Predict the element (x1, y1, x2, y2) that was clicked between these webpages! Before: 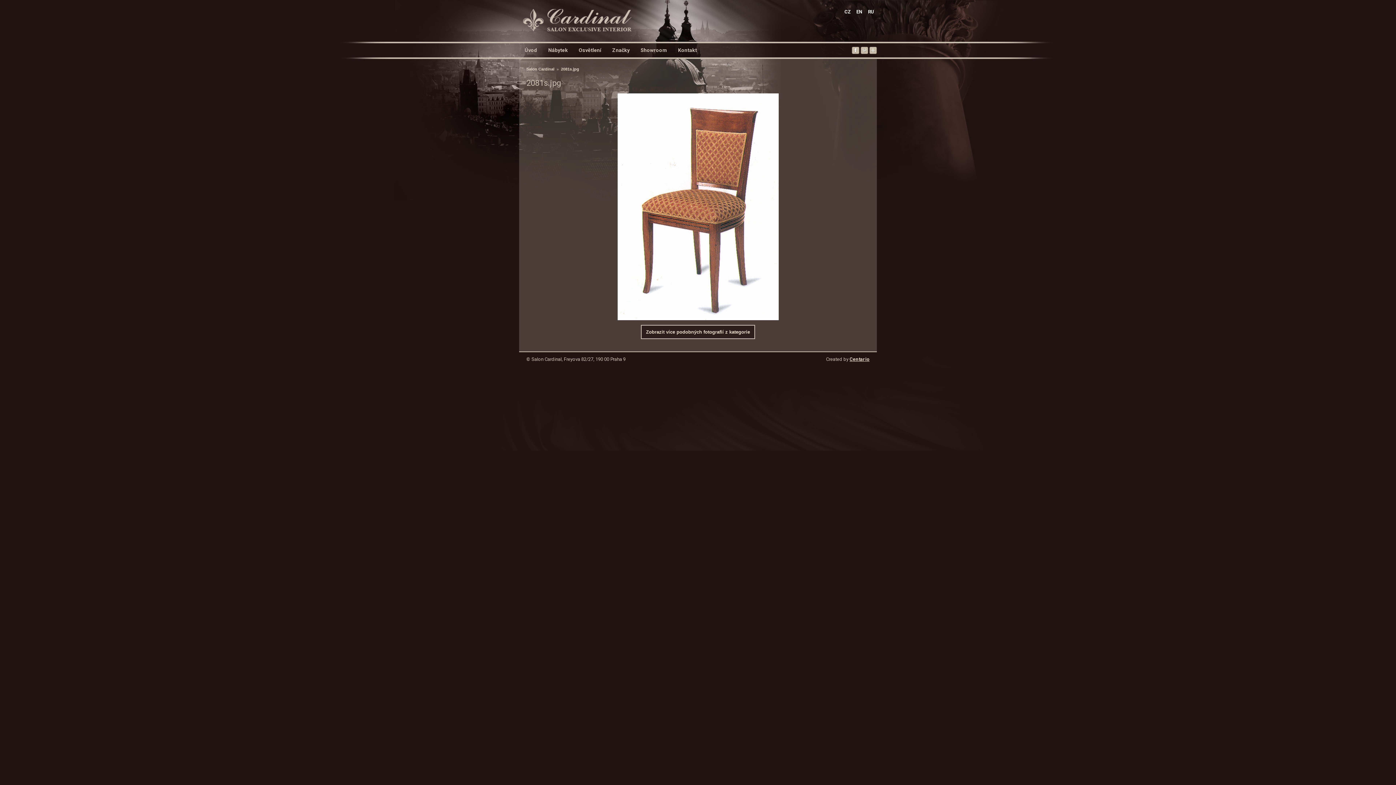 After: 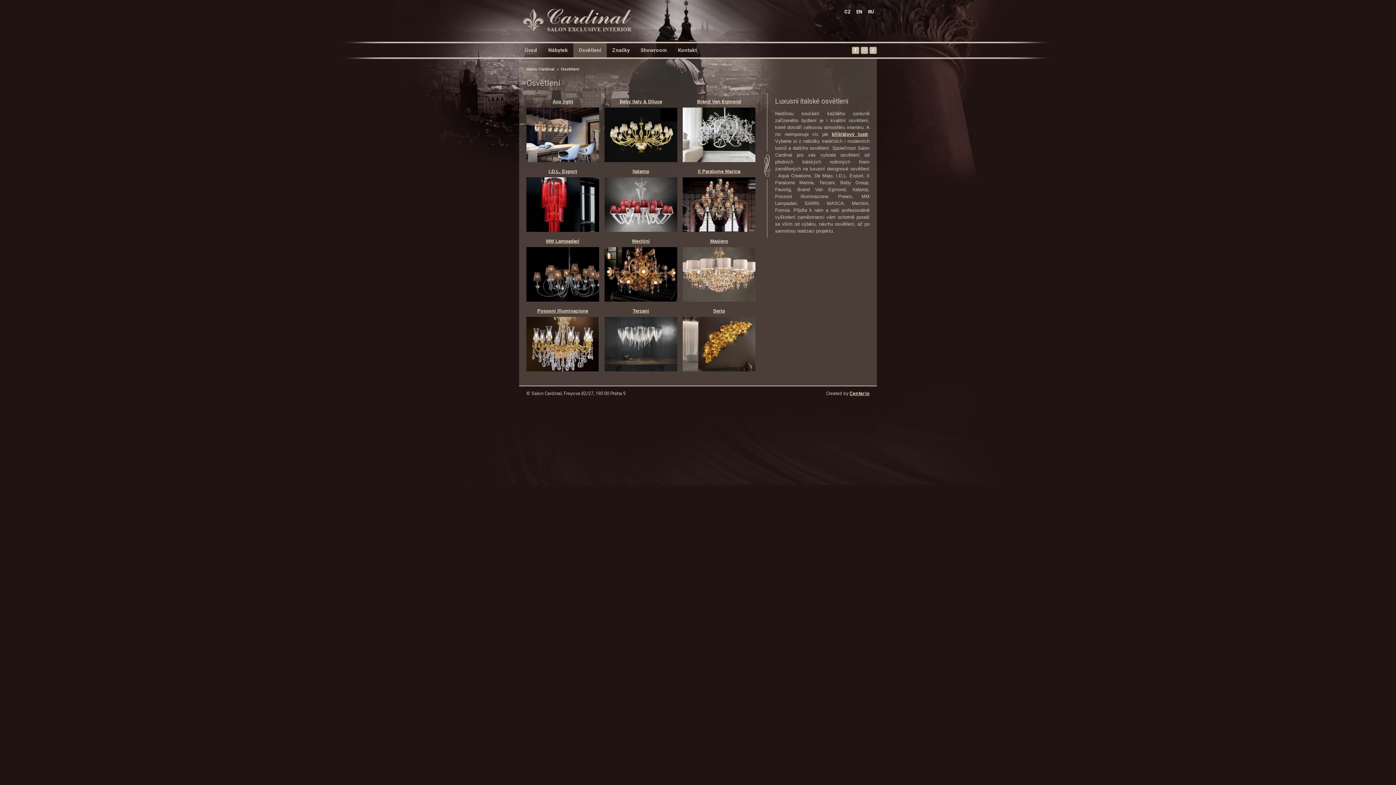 Action: bbox: (573, 43, 606, 57) label: Osvětlení